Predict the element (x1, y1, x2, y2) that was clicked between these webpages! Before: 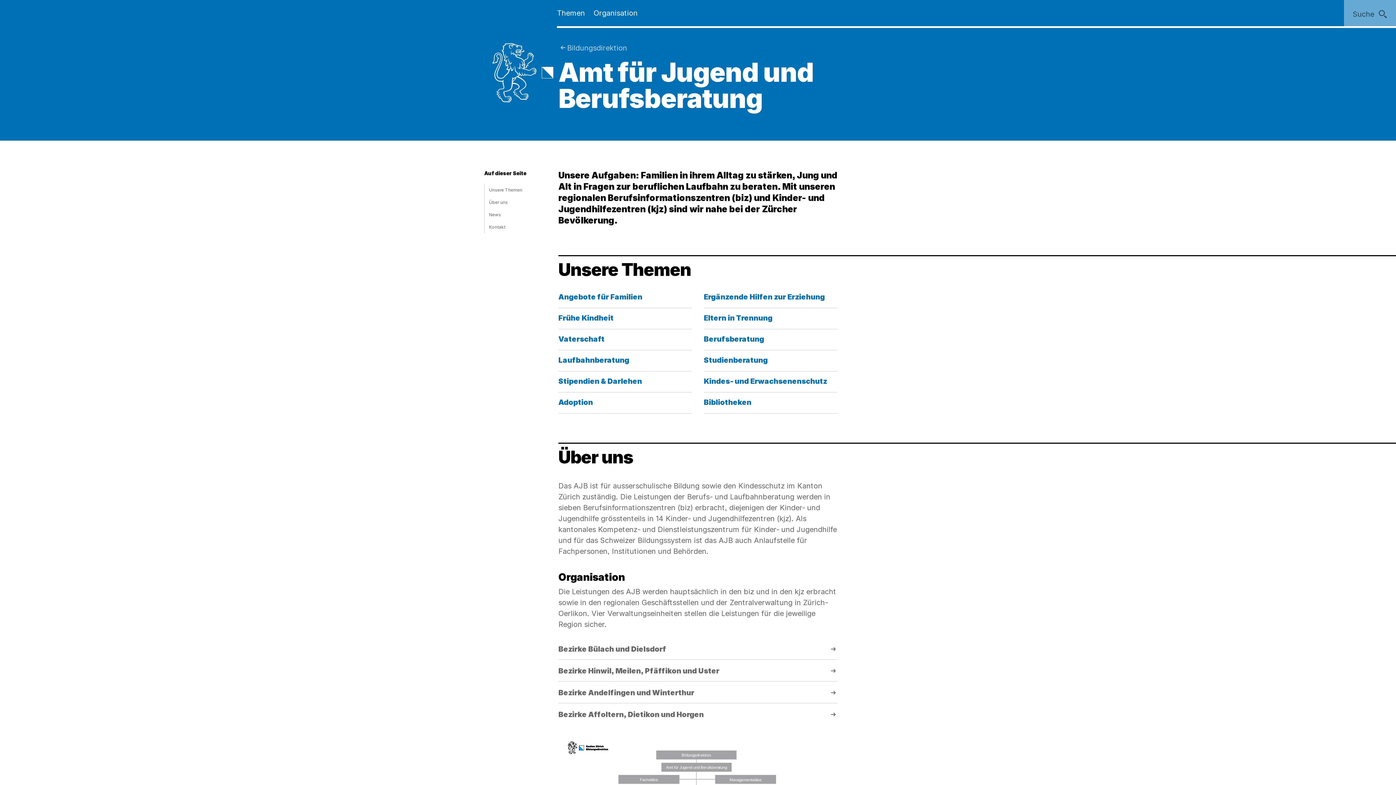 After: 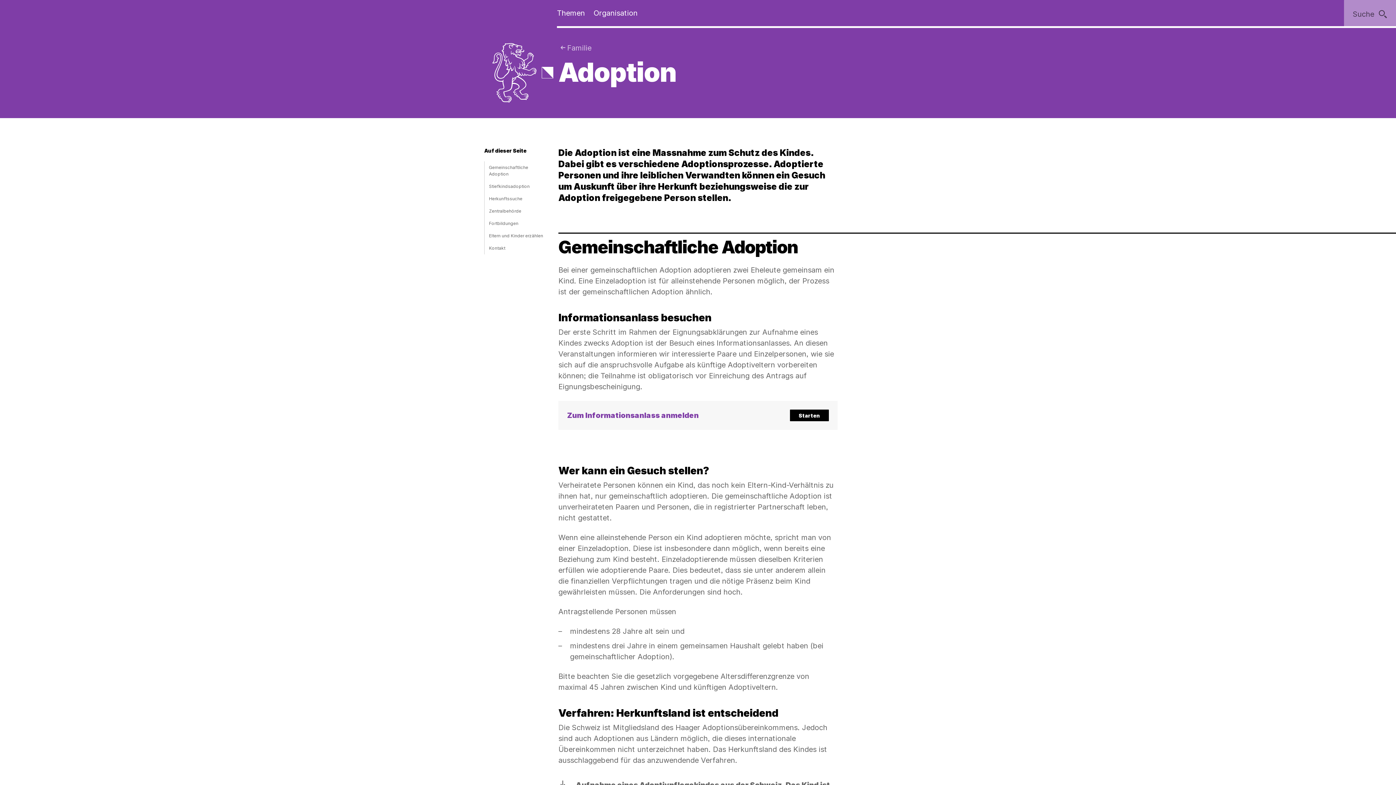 Action: label: Adoption
Kategorie: bbox: (558, 392, 692, 413)